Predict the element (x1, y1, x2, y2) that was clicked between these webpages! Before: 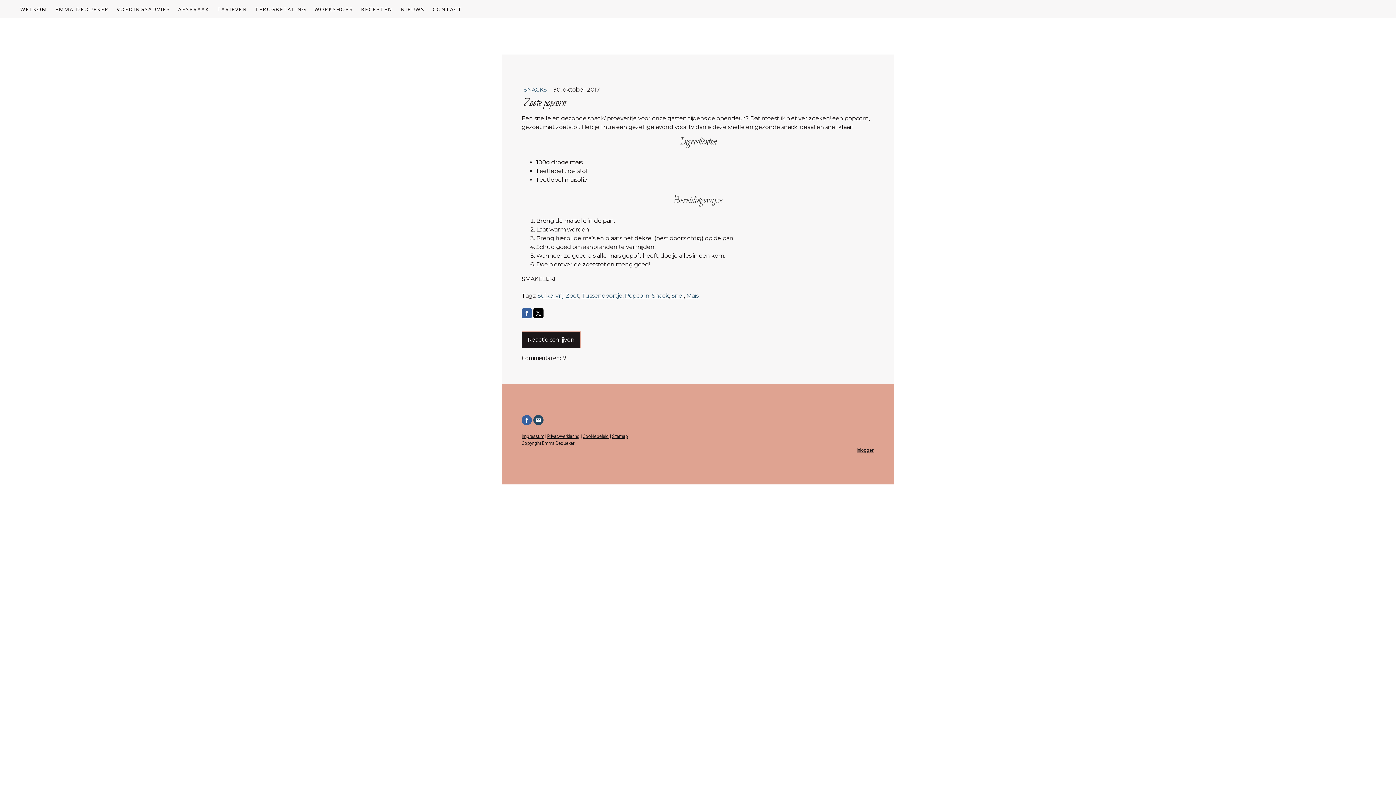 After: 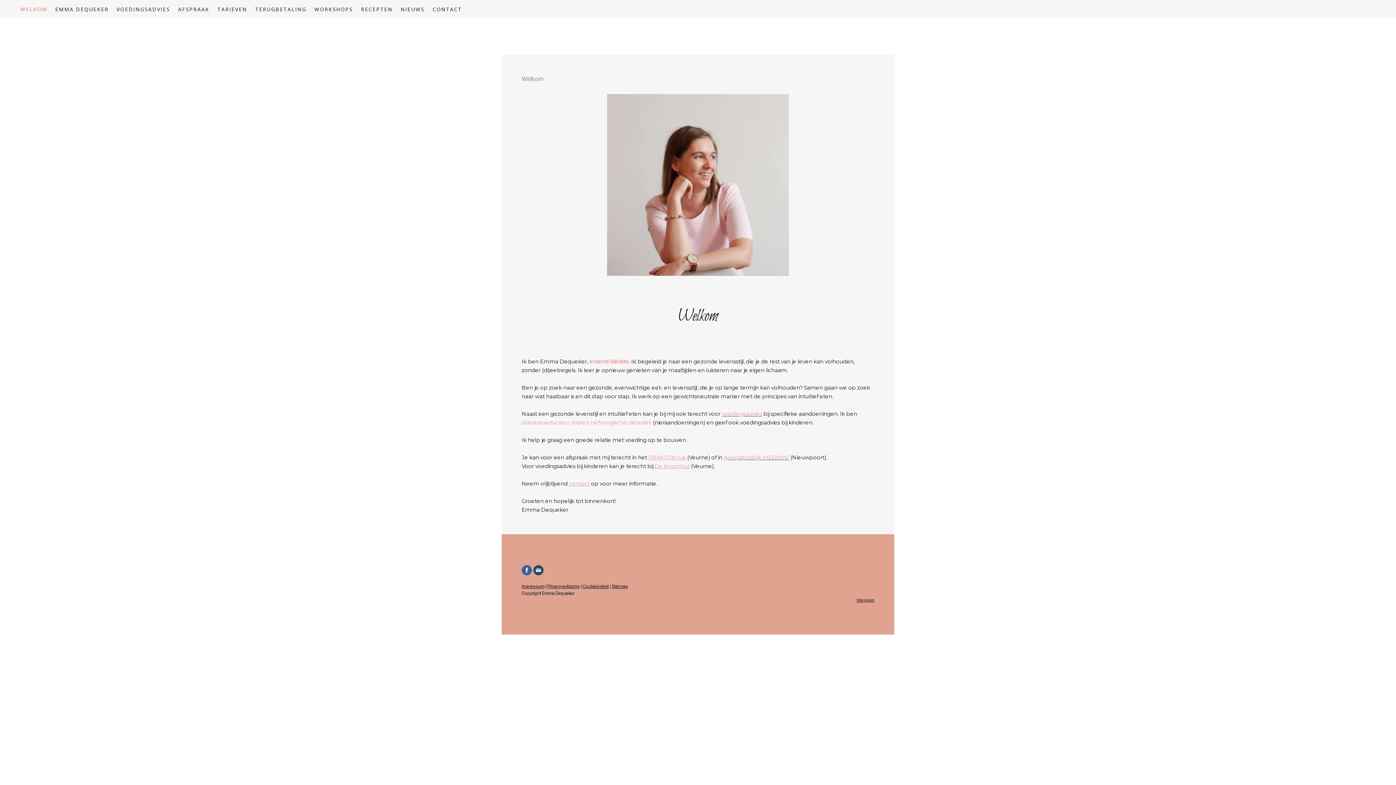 Action: label: WELKOM bbox: (16, 0, 51, 18)